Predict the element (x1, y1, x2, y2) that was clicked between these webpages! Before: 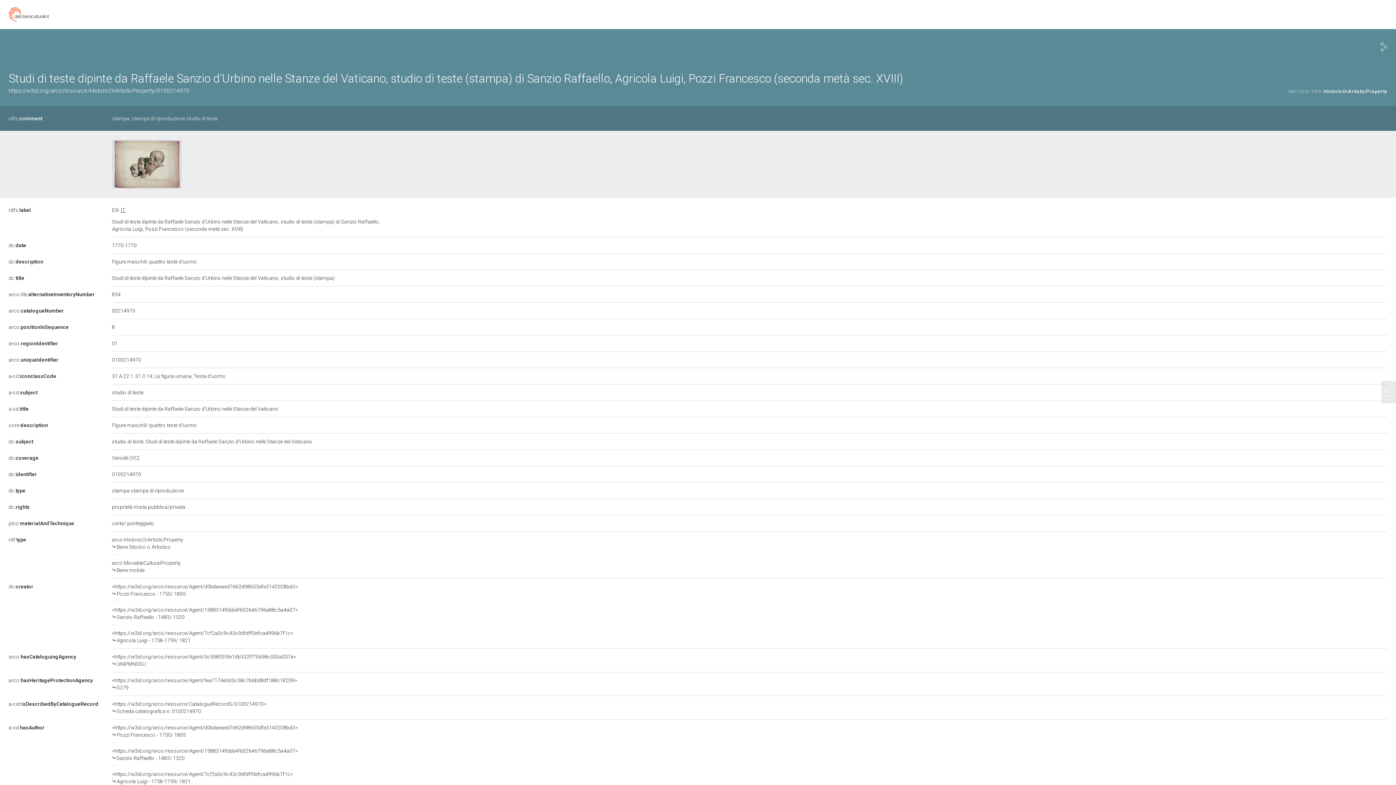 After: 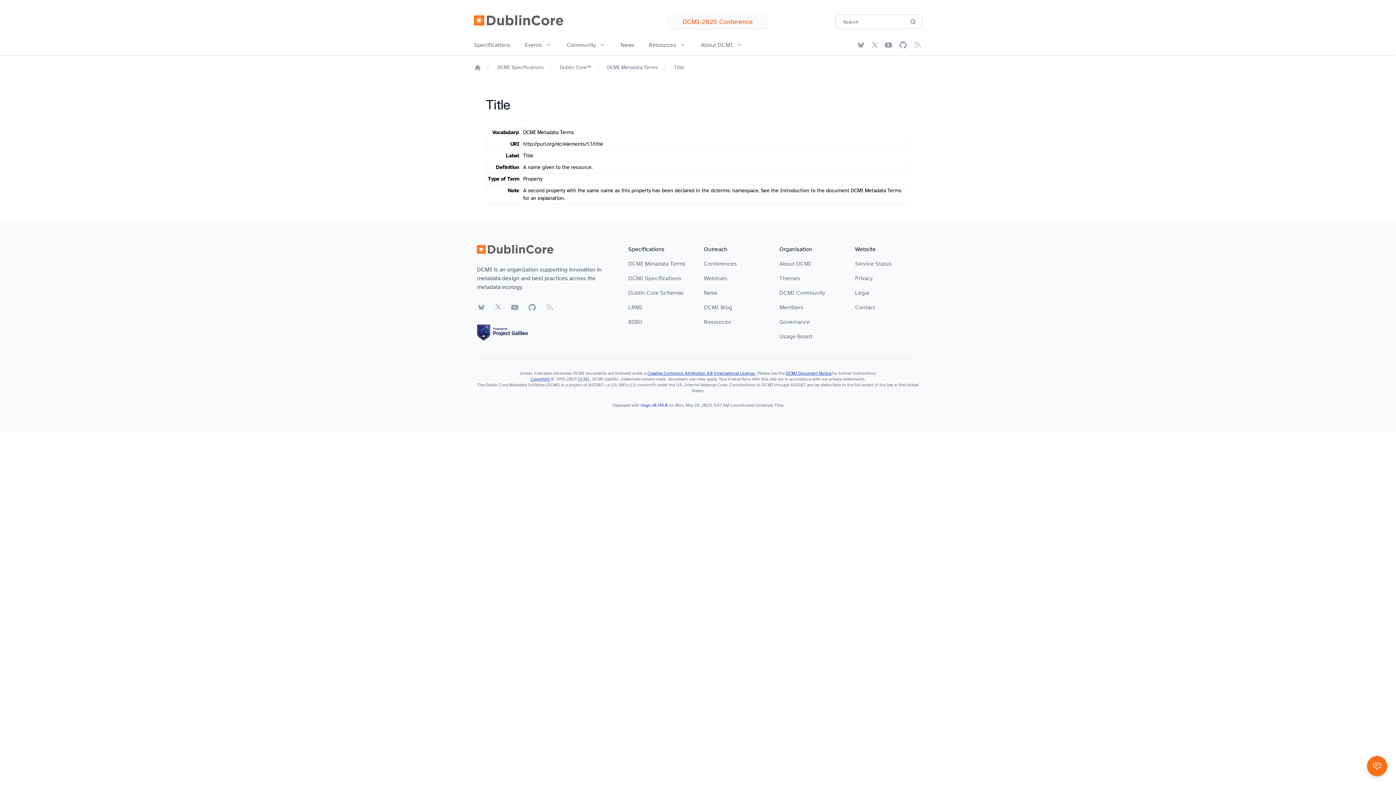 Action: label: dc:title bbox: (8, 275, 24, 281)